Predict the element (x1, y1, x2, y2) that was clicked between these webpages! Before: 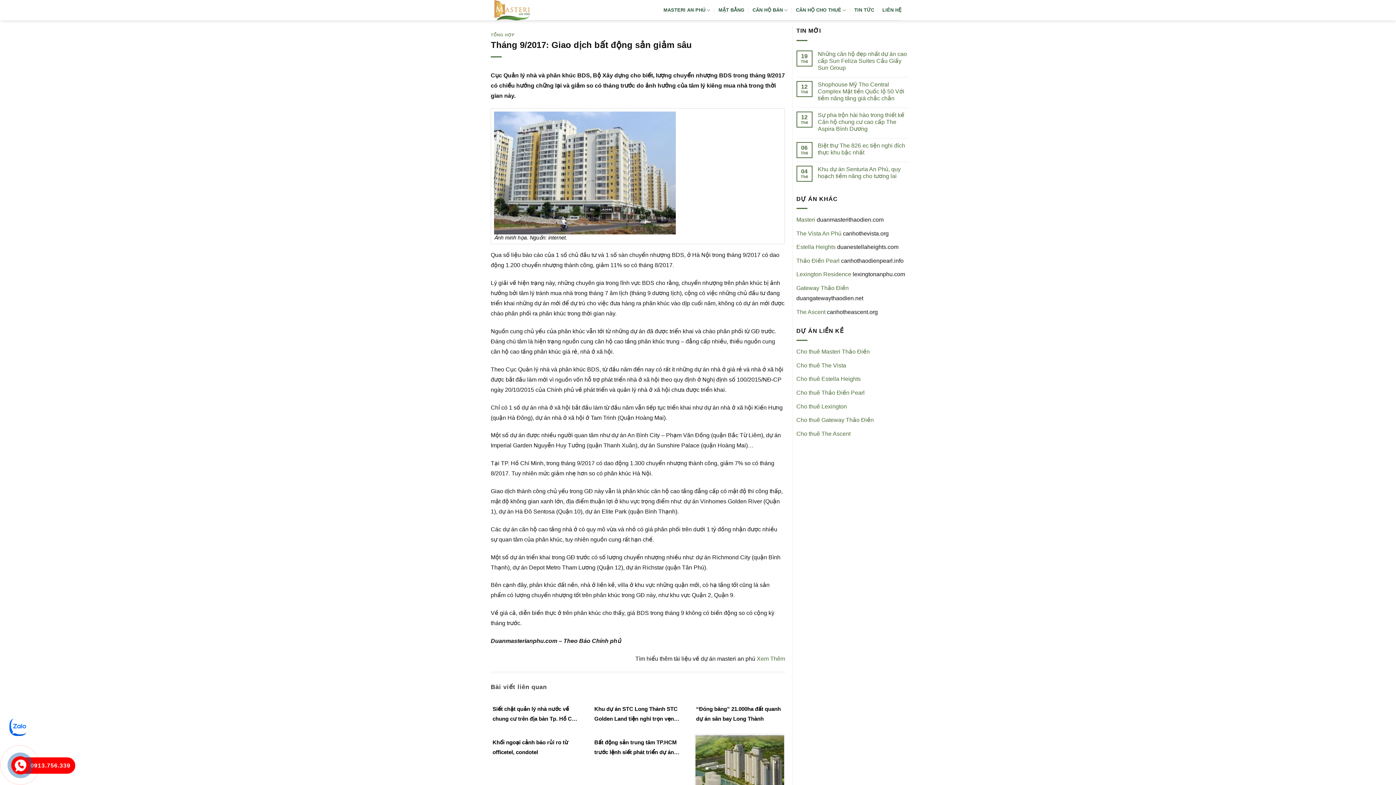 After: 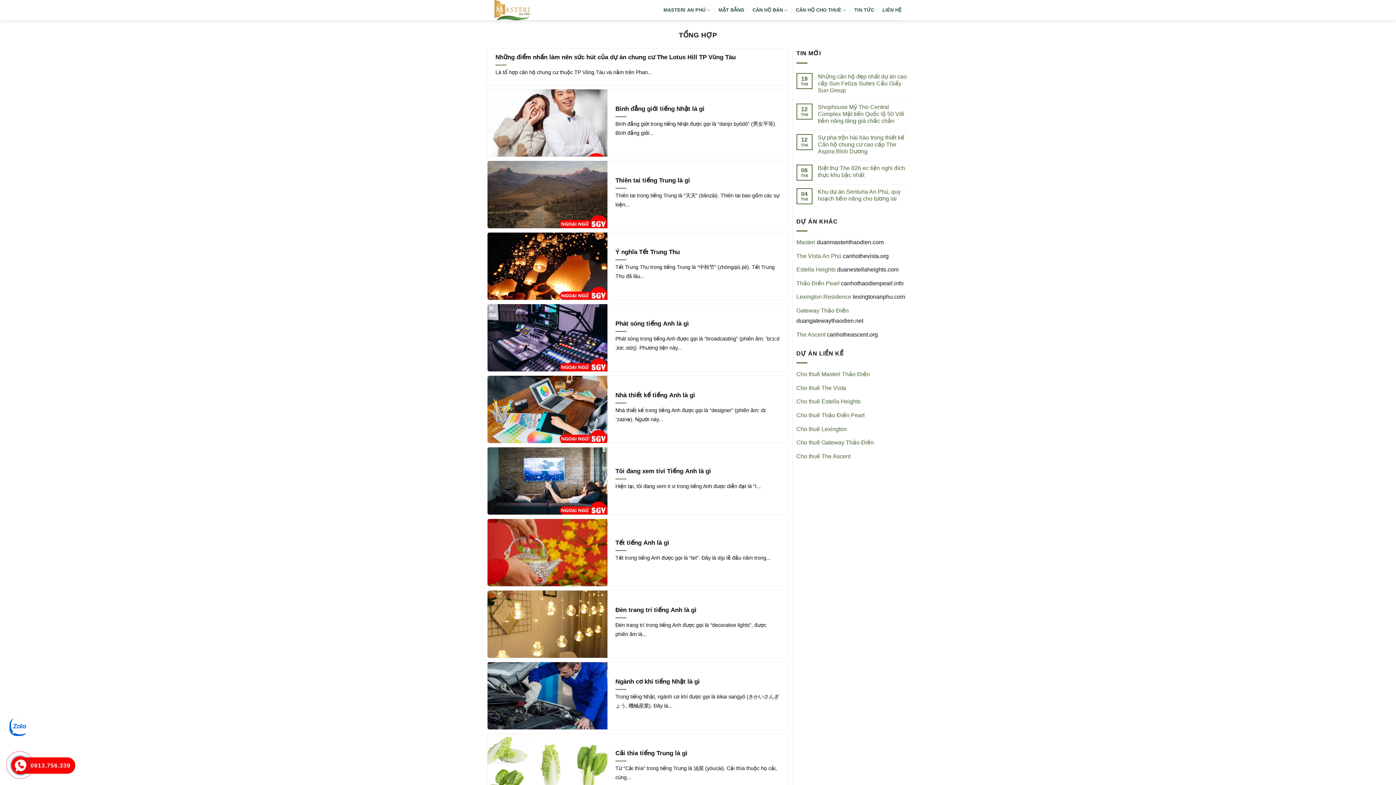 Action: bbox: (490, 32, 514, 37) label: TỔNG HỢP